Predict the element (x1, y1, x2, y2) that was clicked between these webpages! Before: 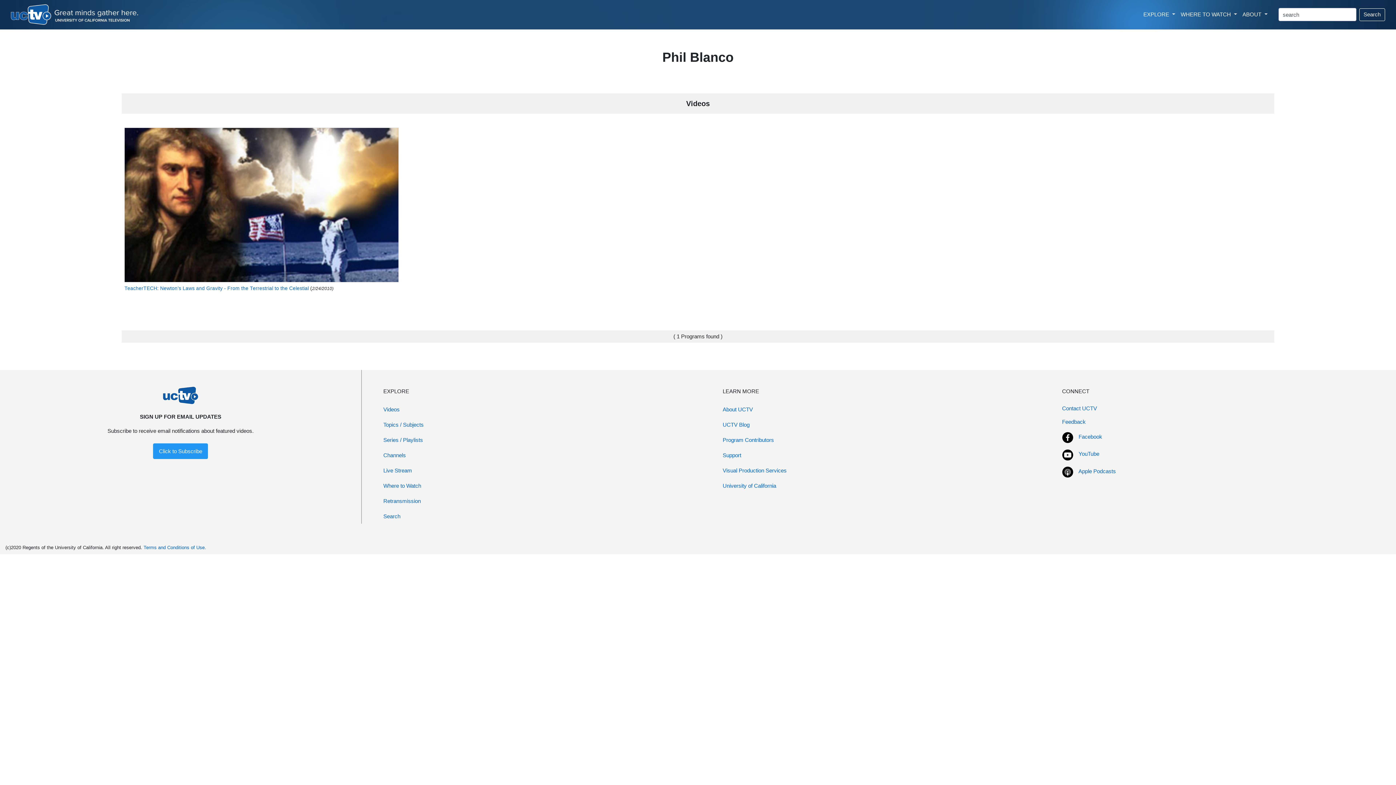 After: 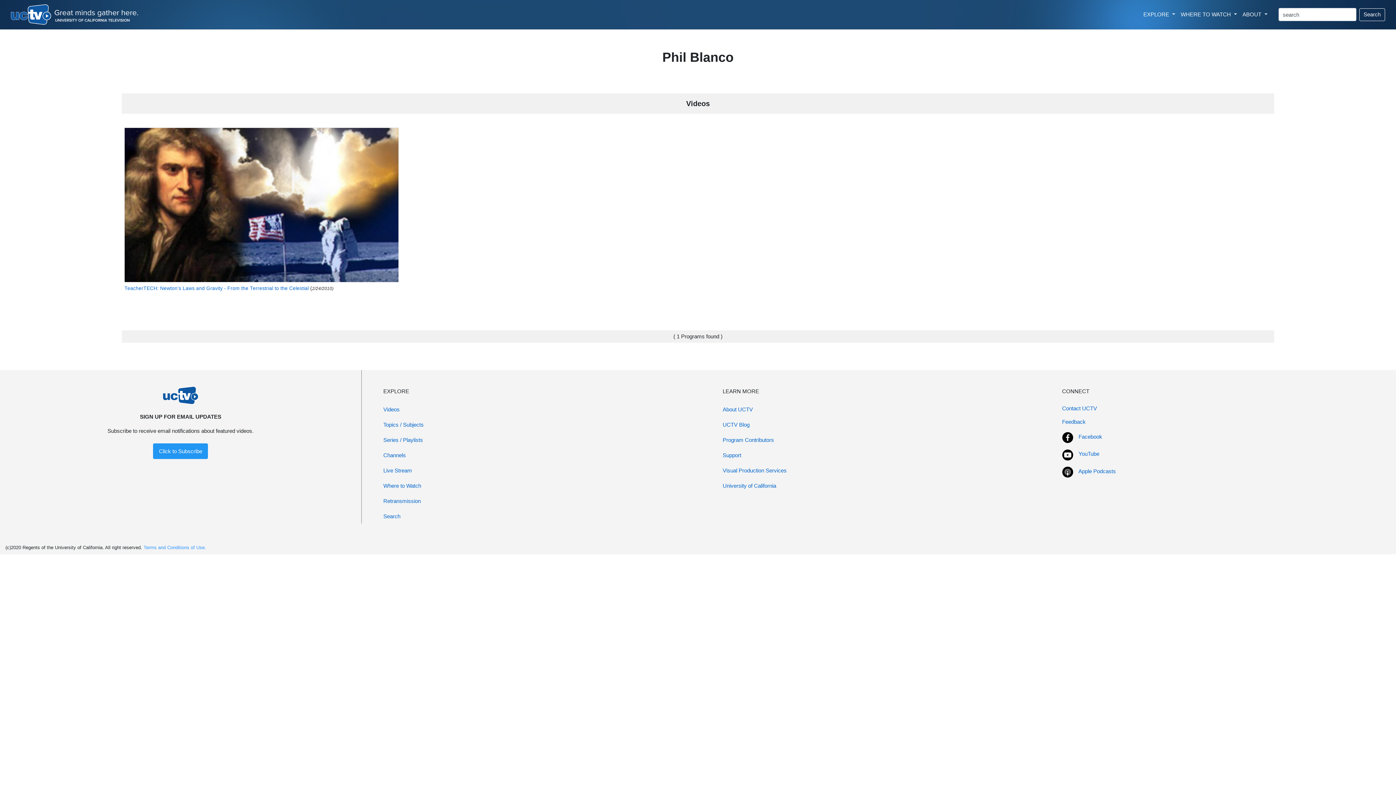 Action: bbox: (143, 545, 206, 550) label: Terms and Conditions of Use.